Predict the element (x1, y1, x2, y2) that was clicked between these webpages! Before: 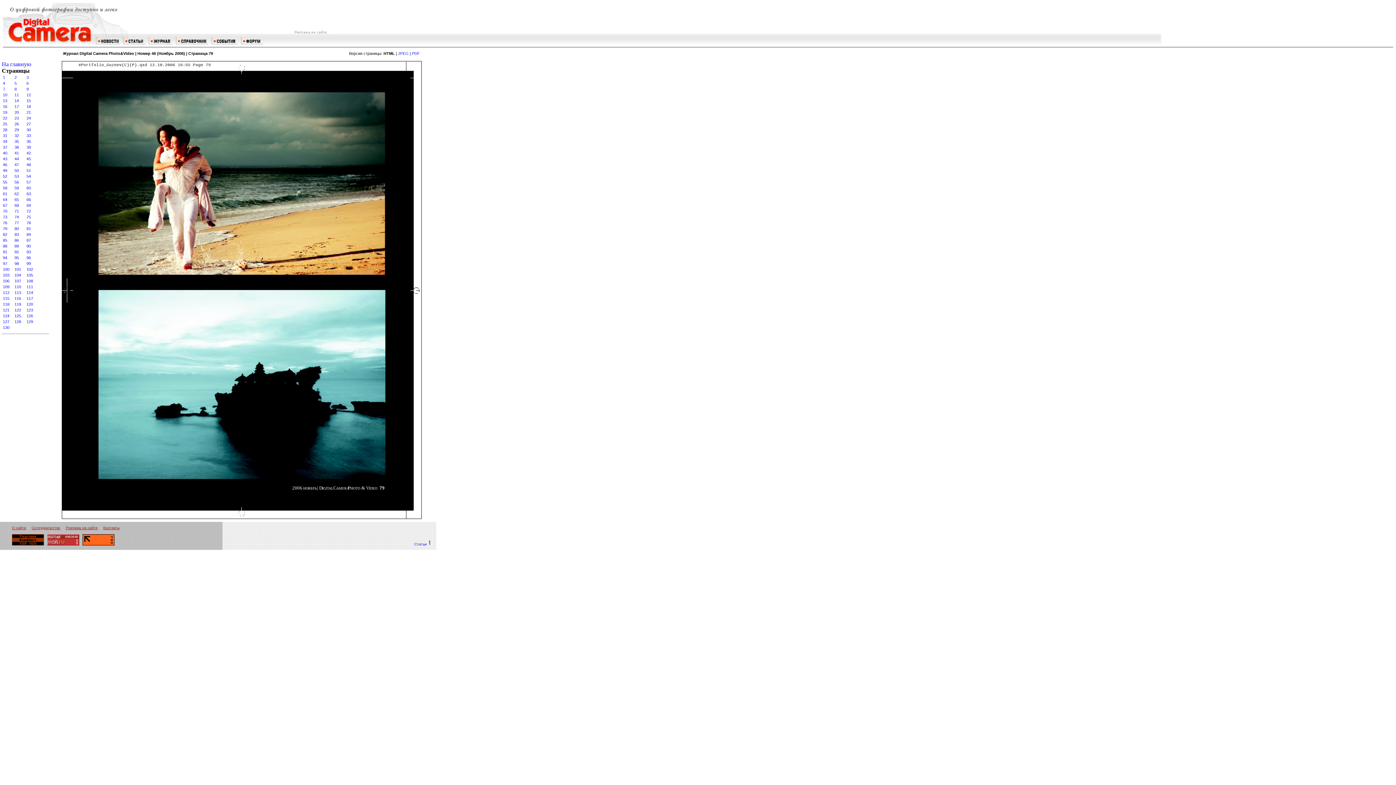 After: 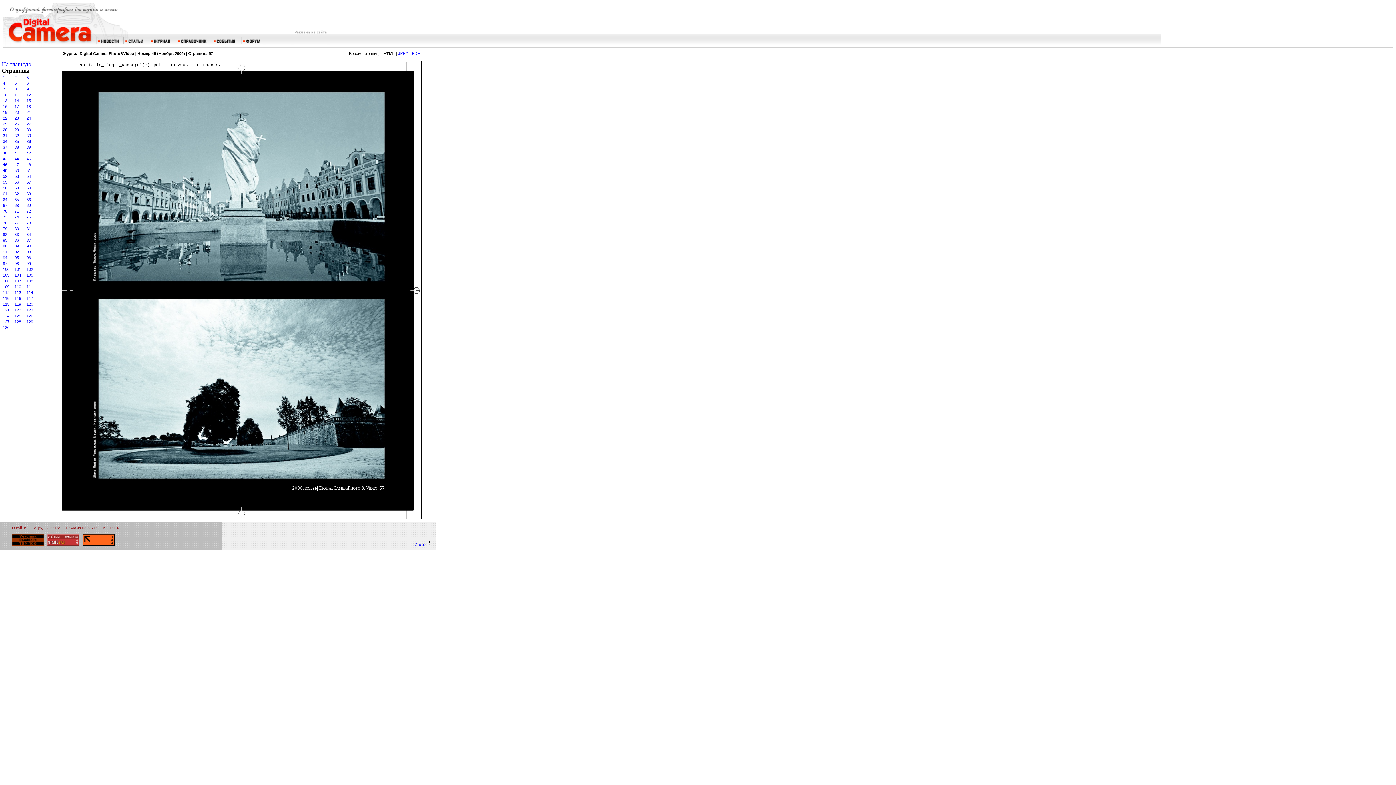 Action: bbox: (26, 180, 30, 184) label: 57